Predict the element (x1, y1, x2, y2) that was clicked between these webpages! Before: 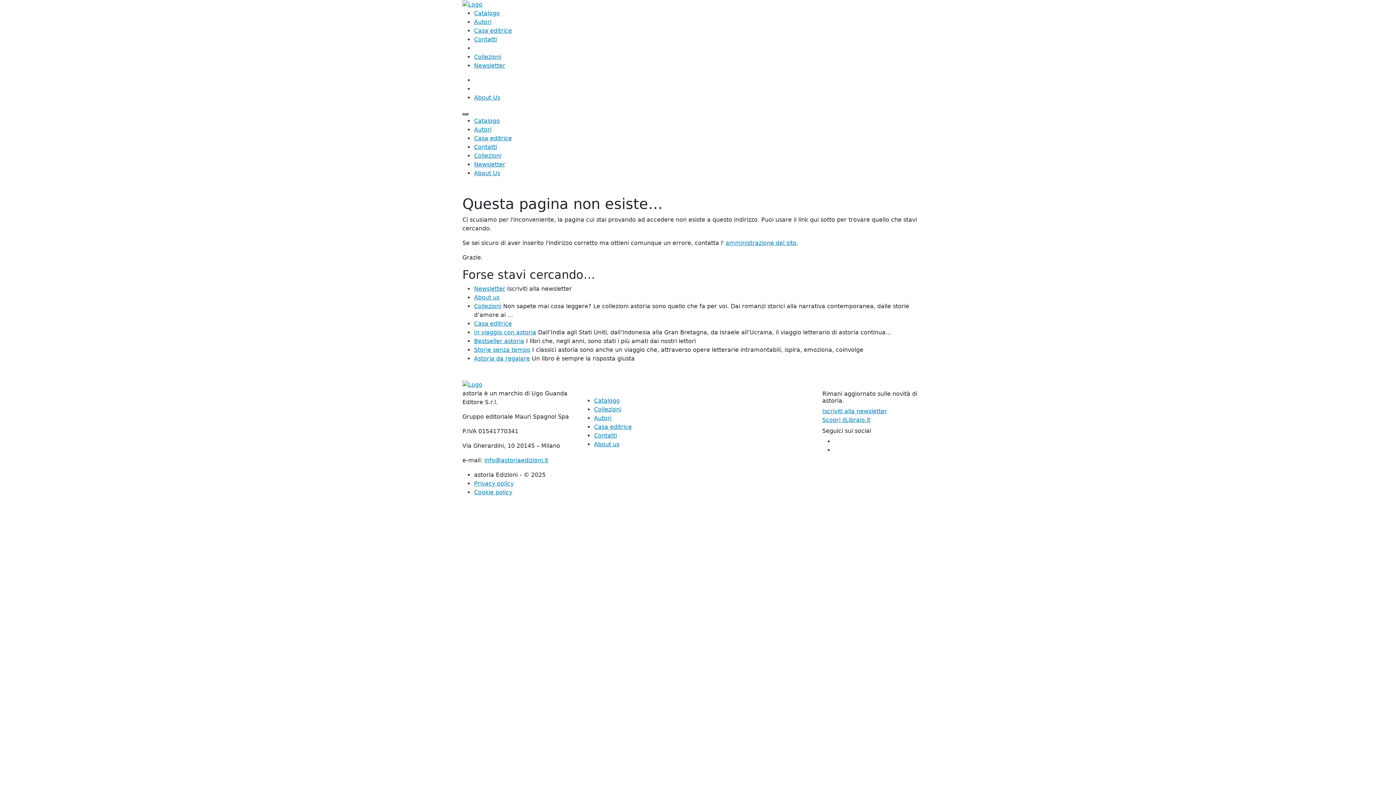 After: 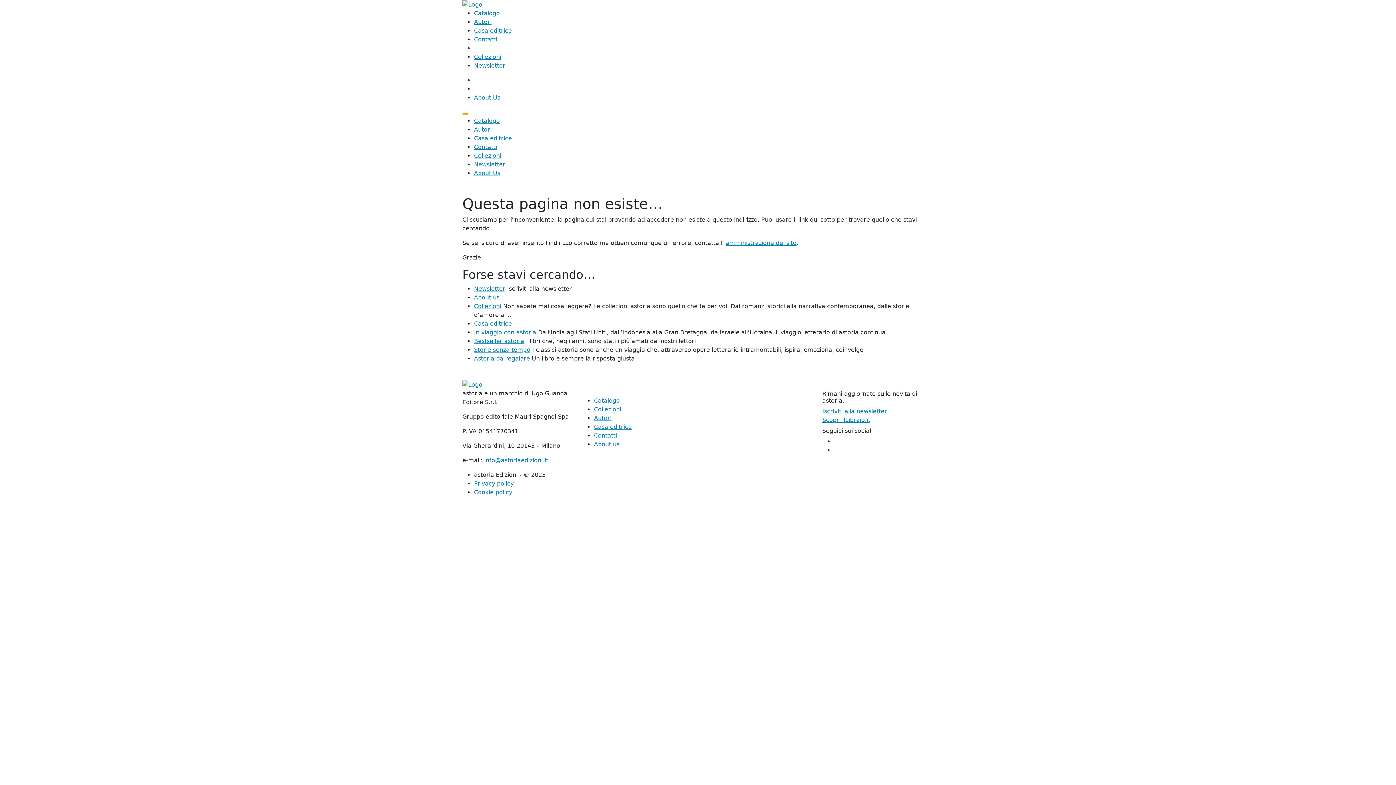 Action: bbox: (462, 112, 468, 115)